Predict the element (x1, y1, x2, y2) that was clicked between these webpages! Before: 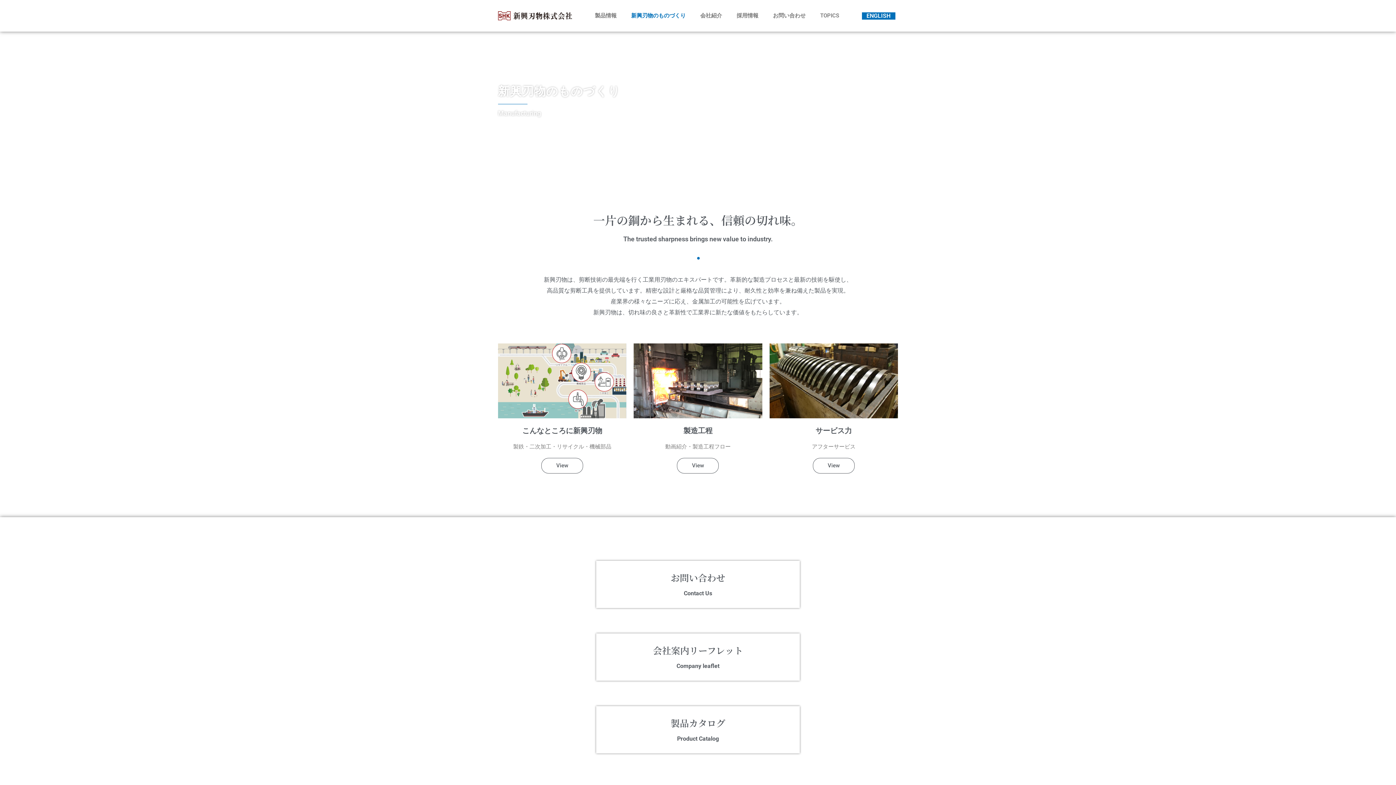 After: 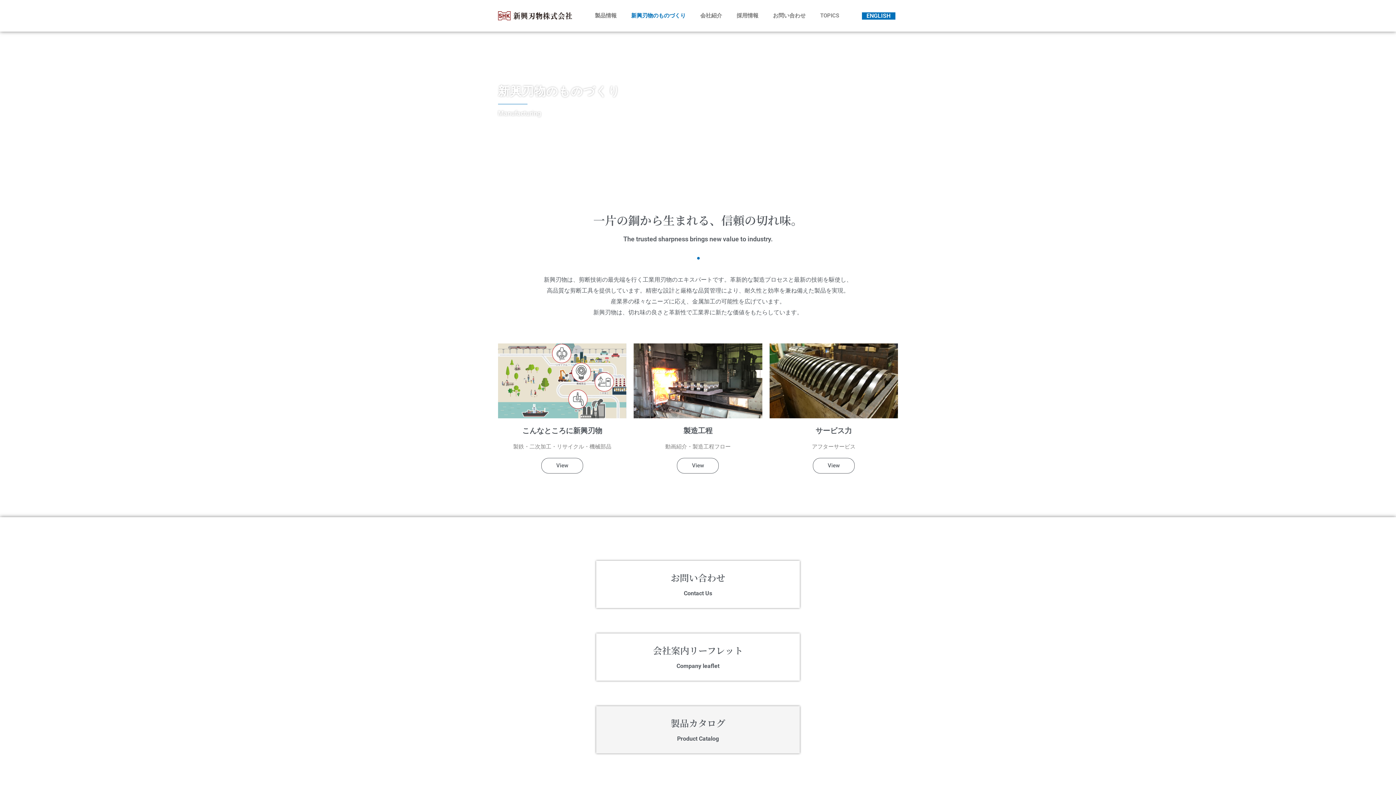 Action: bbox: (596, 706, 800, 753) label: 製品カタログ
Product Catalog